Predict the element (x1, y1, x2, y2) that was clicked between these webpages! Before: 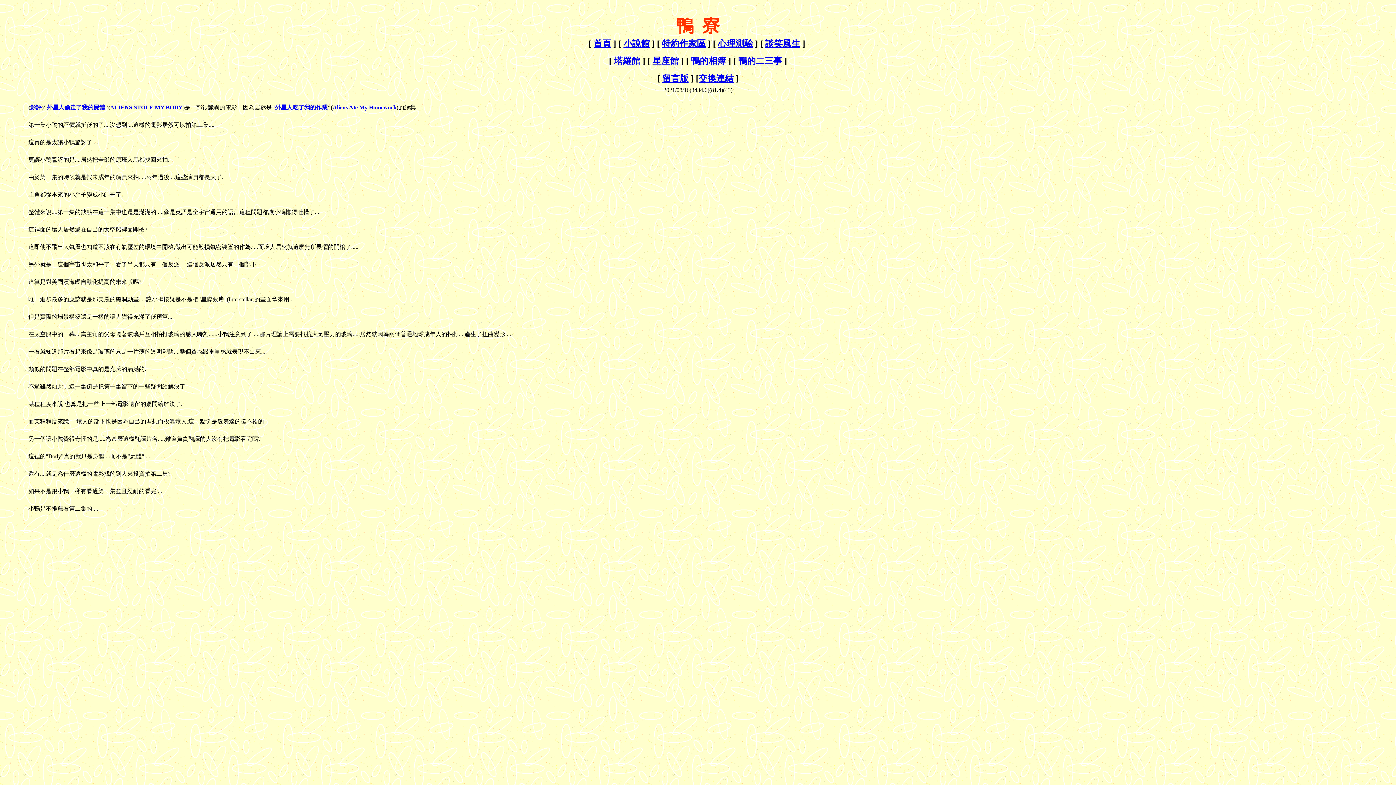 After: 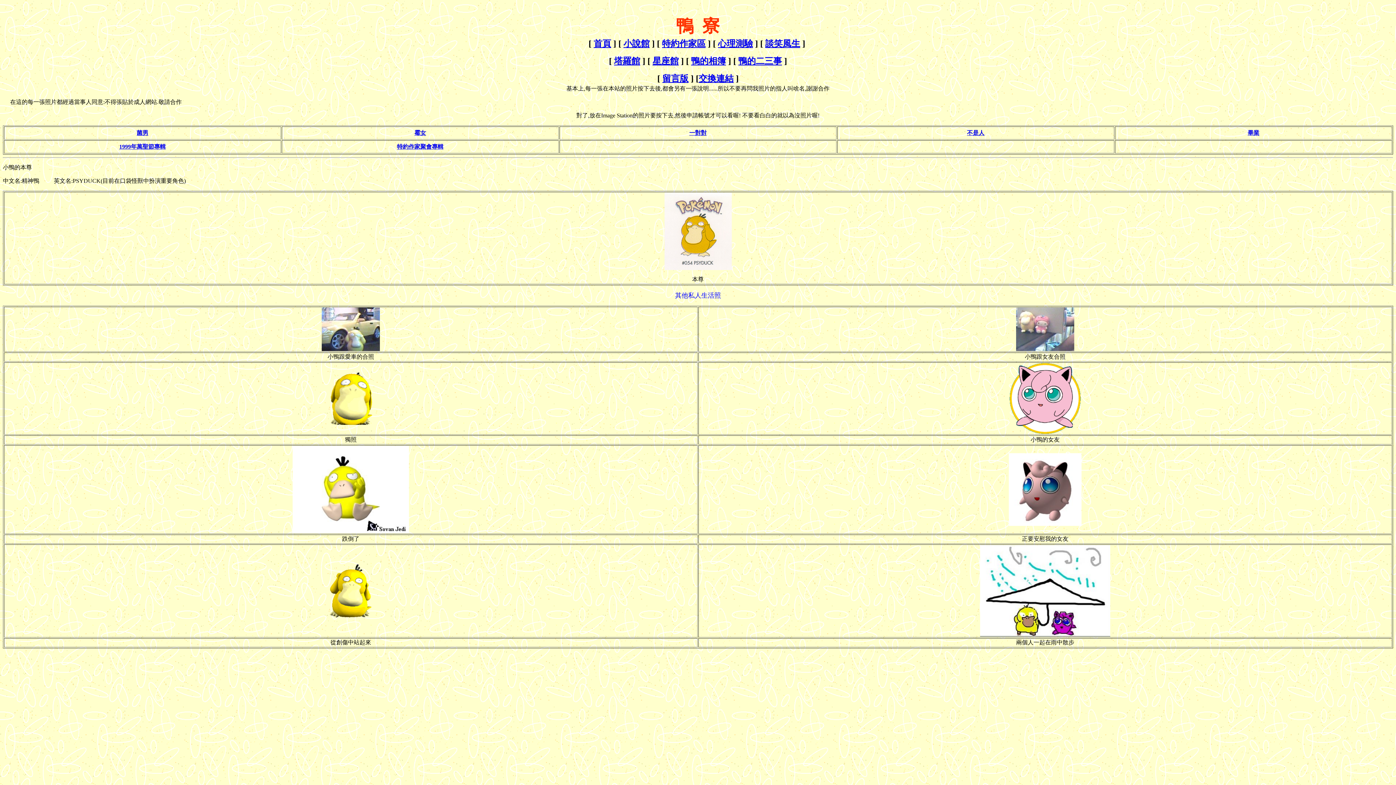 Action: label: 鴨的相簿 bbox: (691, 56, 726, 65)